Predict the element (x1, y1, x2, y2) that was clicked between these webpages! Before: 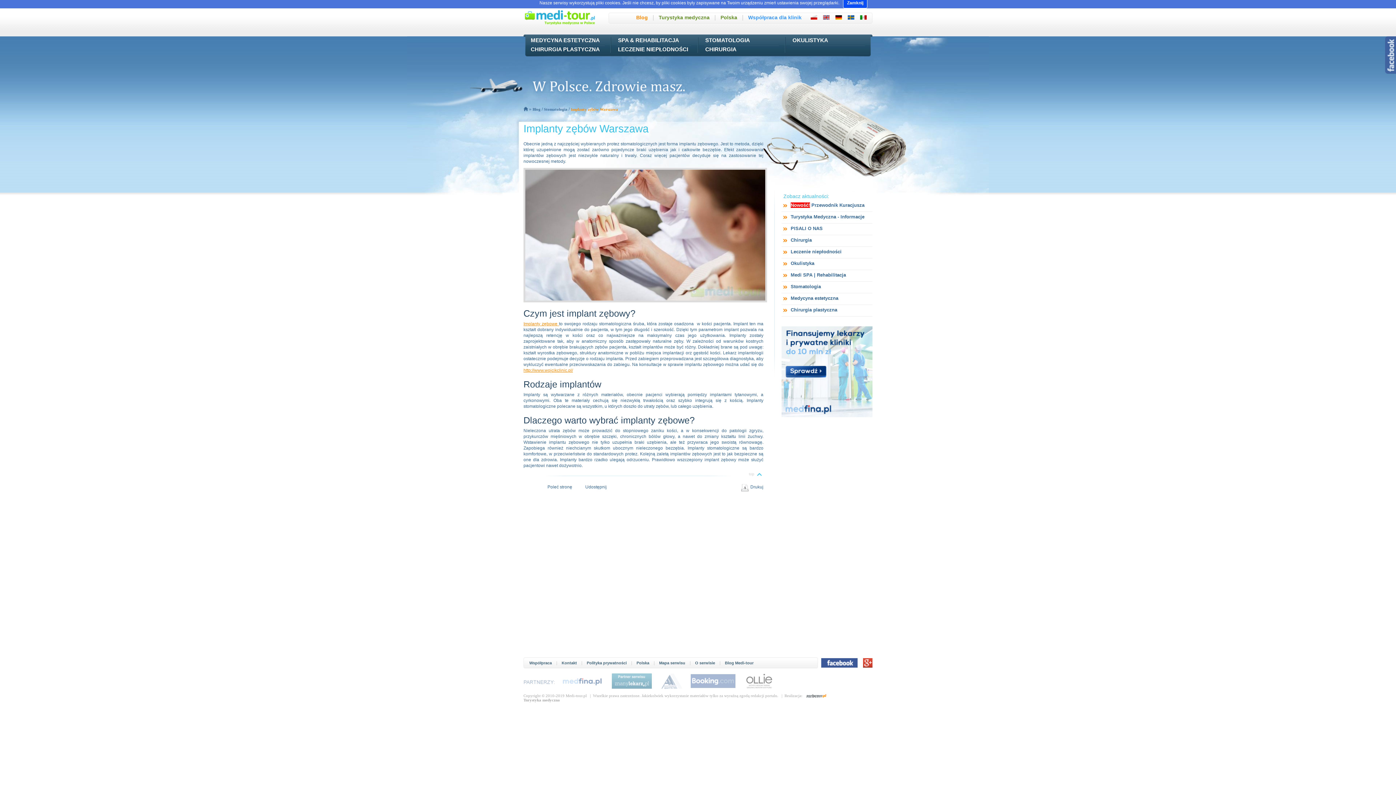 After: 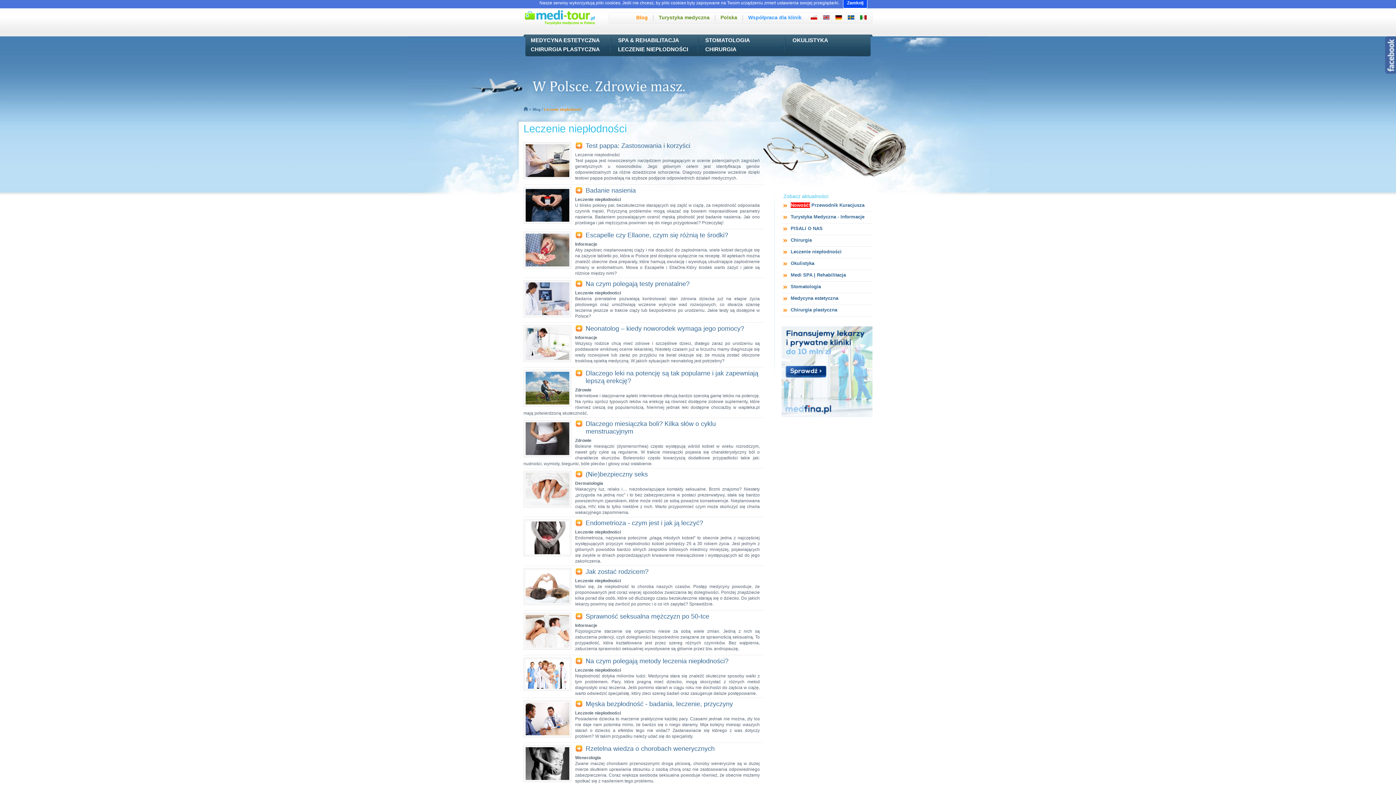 Action: bbox: (781, 248, 841, 254) label: Leczenie niepłodności